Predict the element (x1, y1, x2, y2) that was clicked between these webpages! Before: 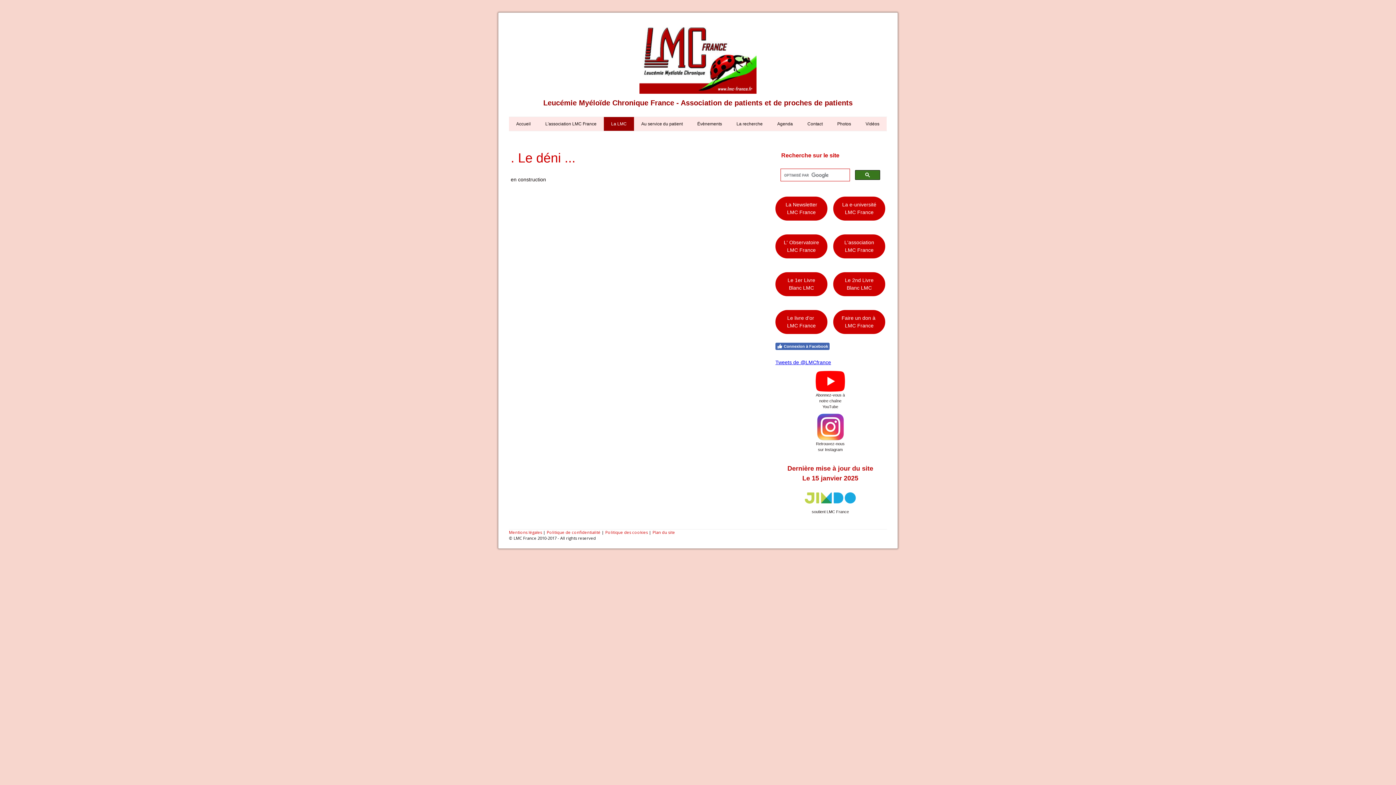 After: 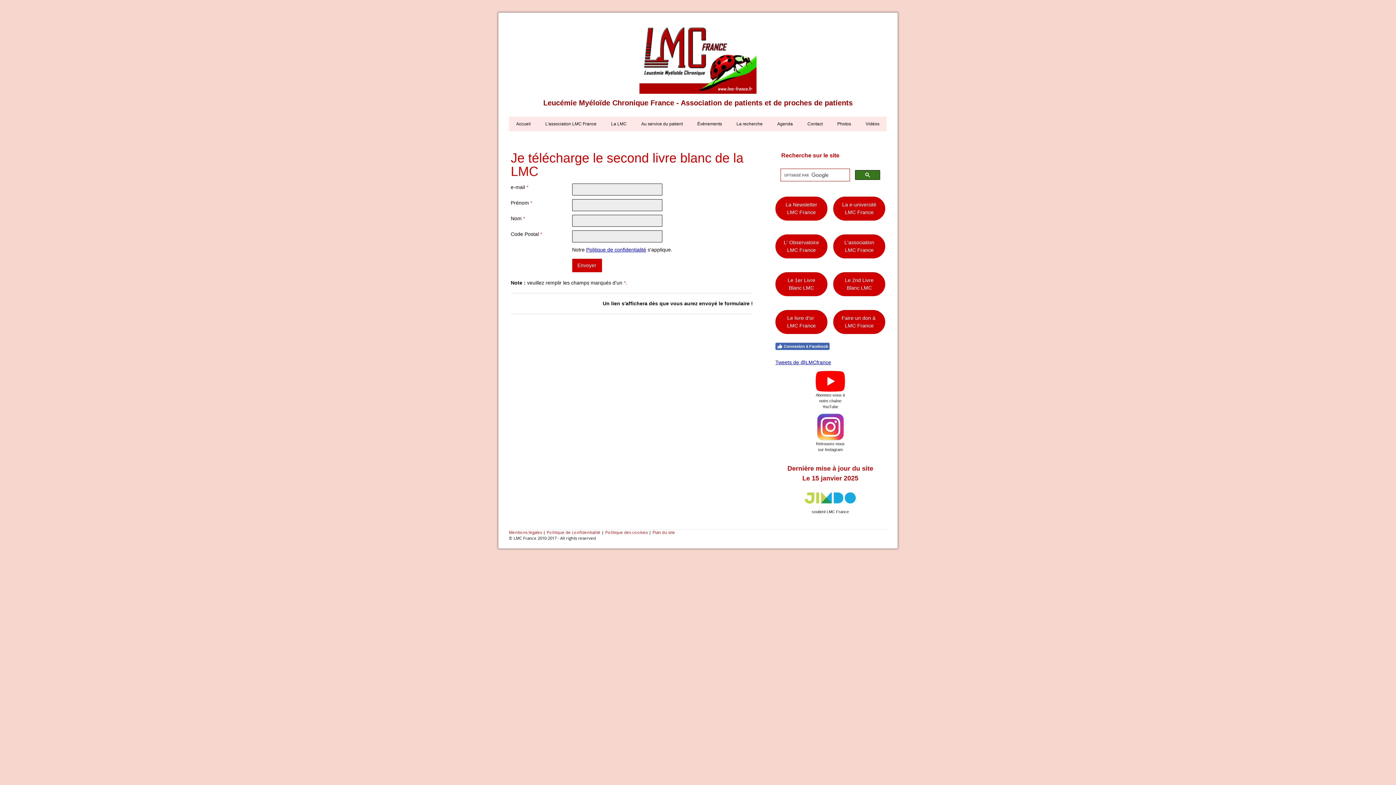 Action: bbox: (833, 272, 885, 296) label: Le 2nd Livre Blanc LMC